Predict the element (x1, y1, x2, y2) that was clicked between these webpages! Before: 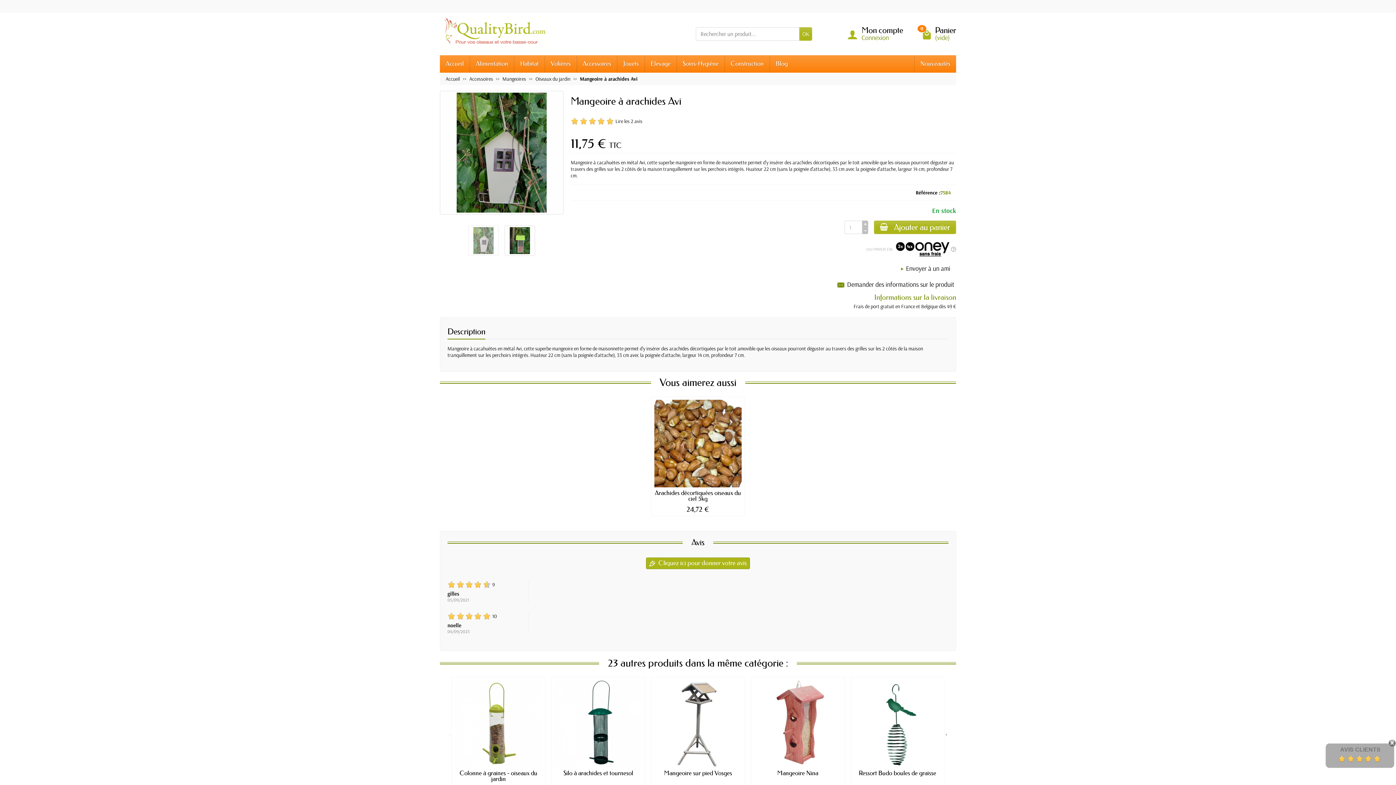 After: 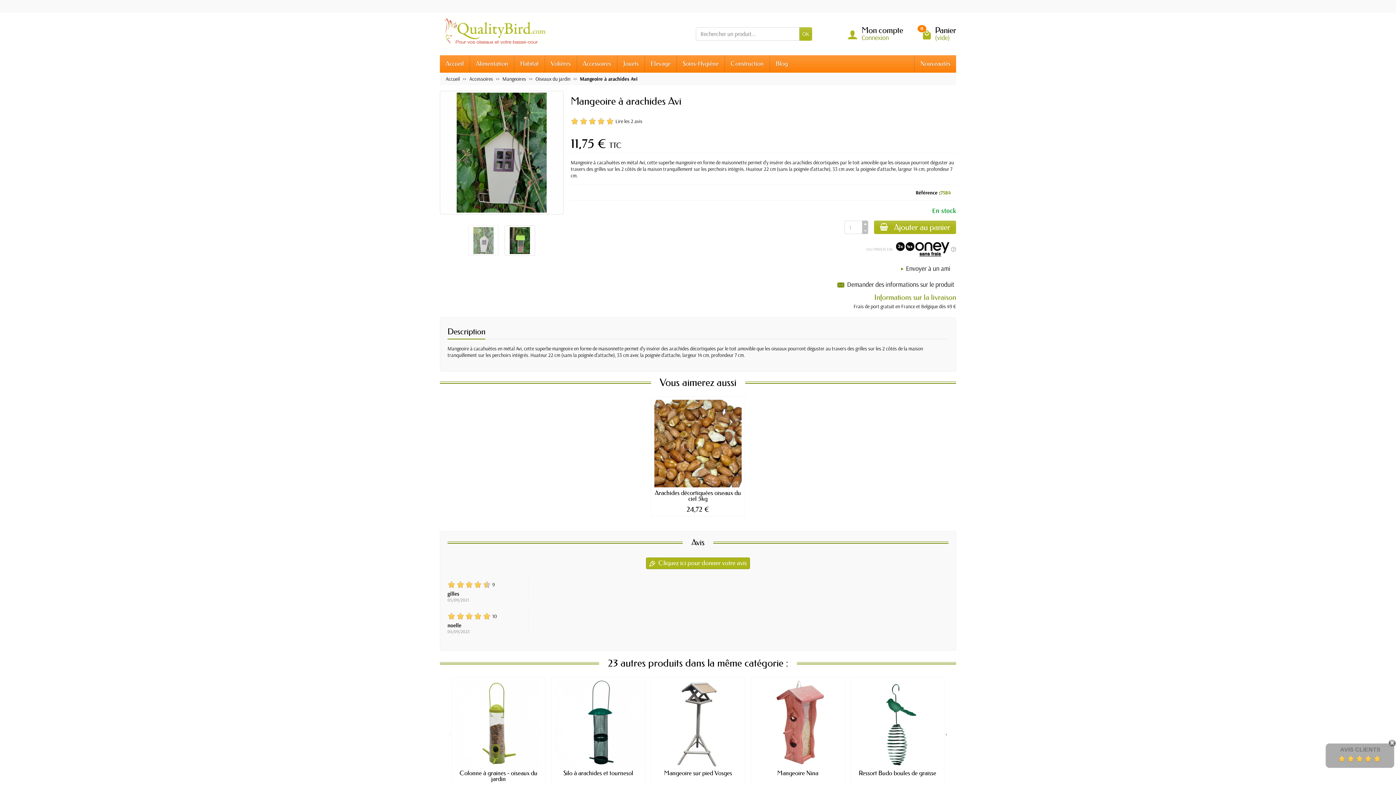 Action: label: ‹ bbox: (448, 731, 450, 737)